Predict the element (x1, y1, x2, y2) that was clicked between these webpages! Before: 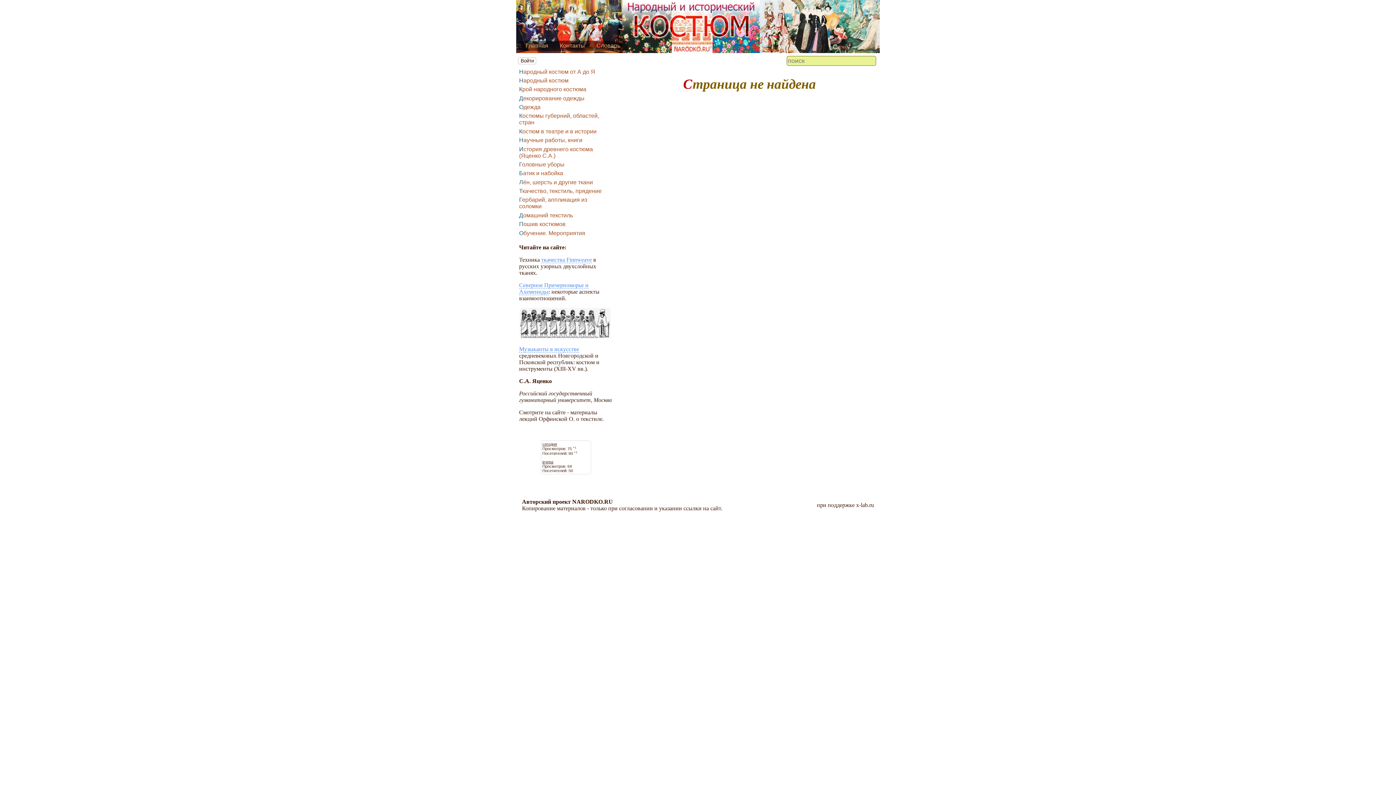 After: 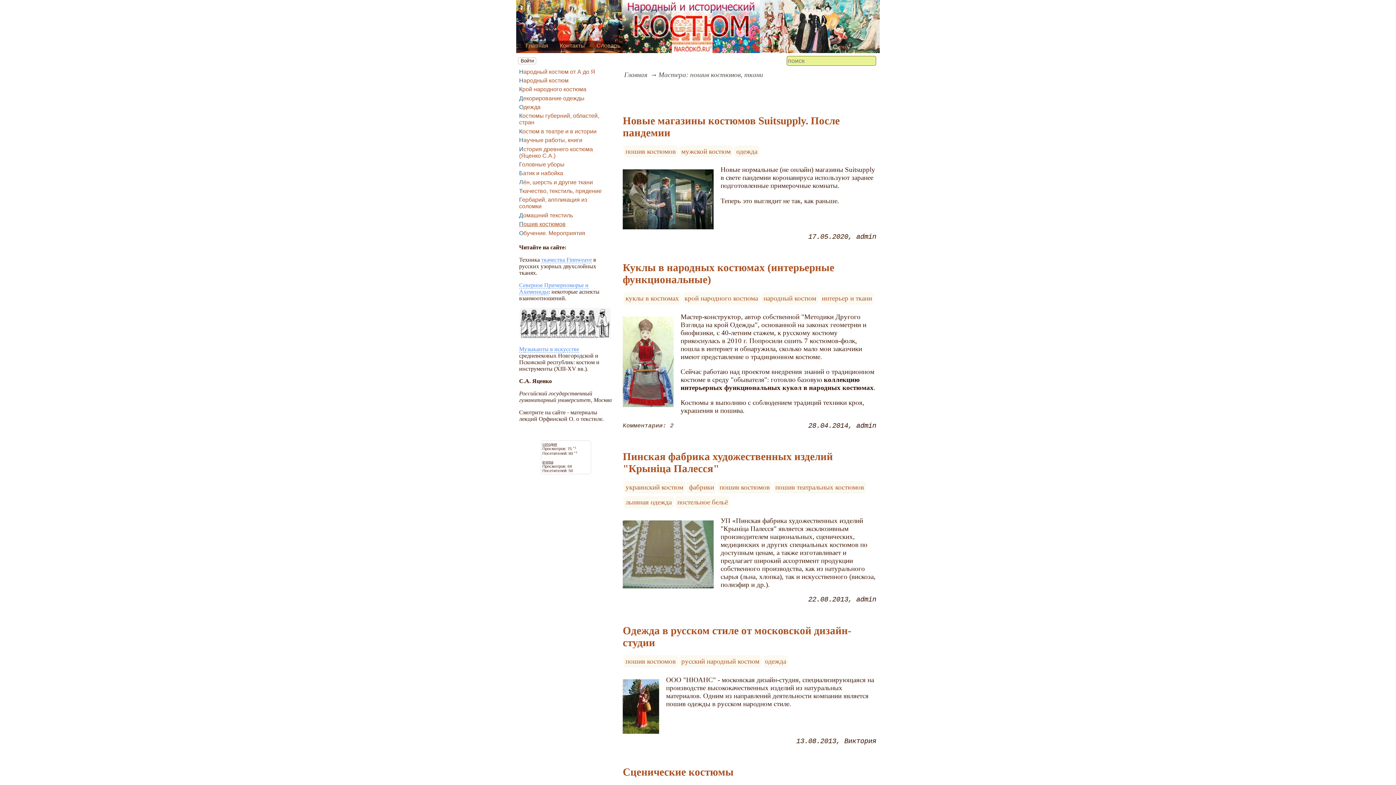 Action: bbox: (519, 221, 565, 227) label: Пошив костюмов